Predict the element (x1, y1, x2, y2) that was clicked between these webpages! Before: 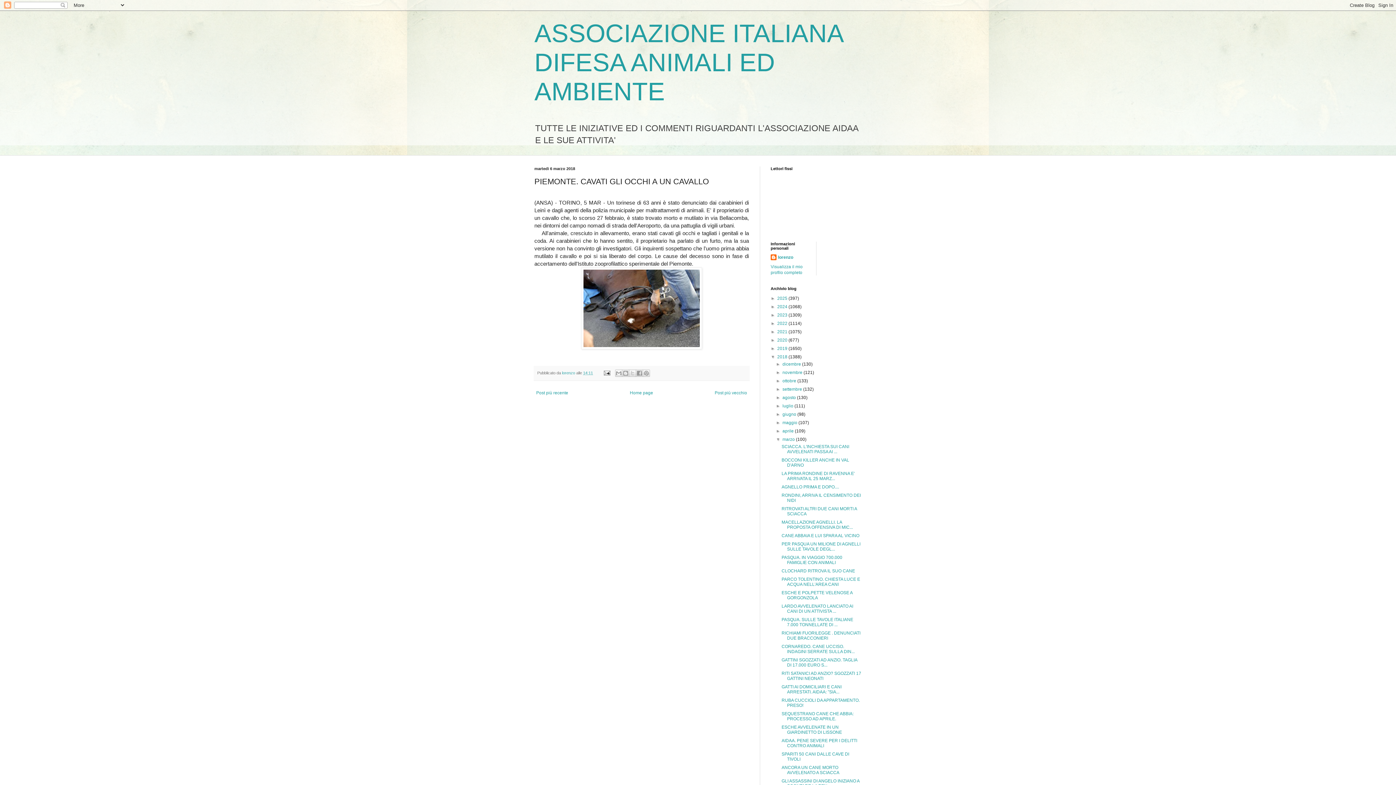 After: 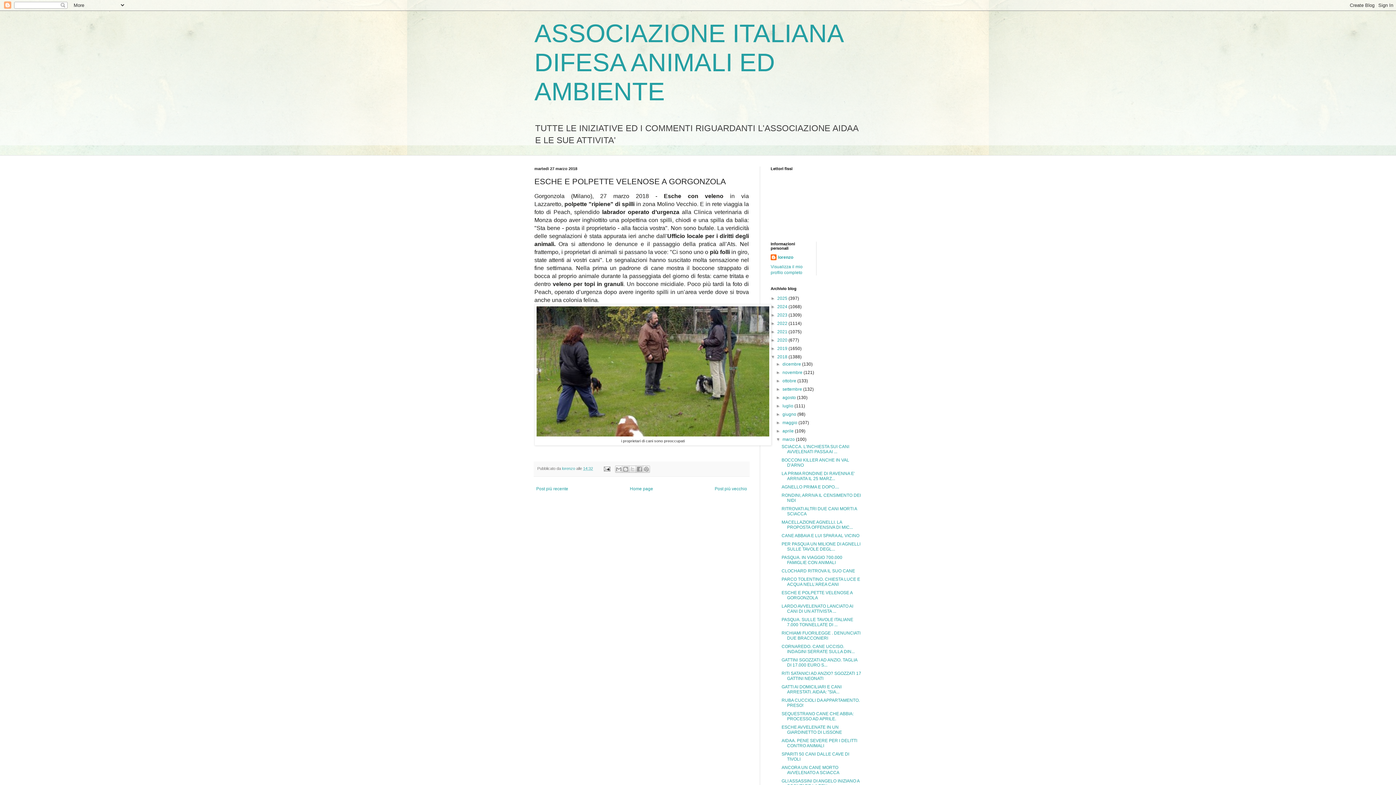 Action: bbox: (781, 590, 852, 600) label: ESCHE E POLPETTE VELENOSE A GORGONZOLA